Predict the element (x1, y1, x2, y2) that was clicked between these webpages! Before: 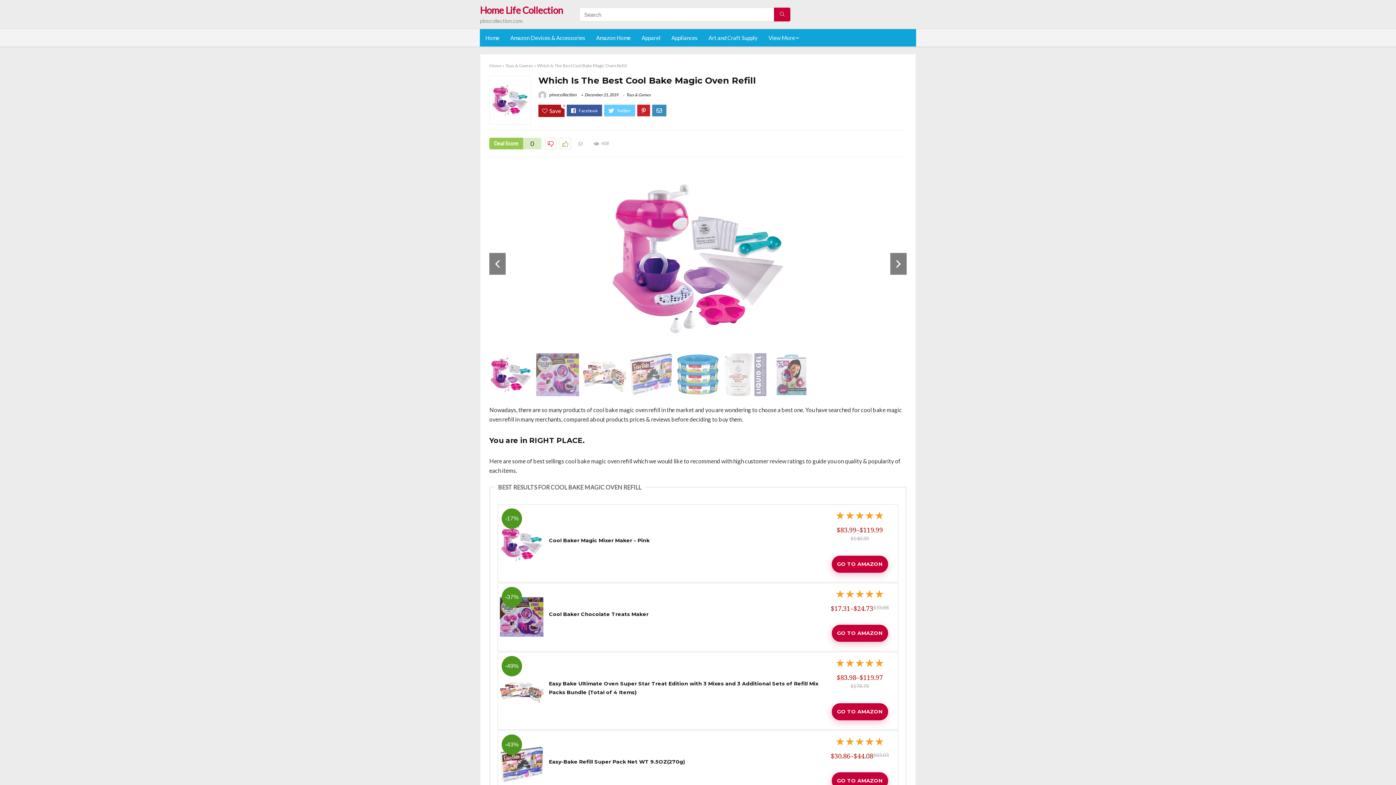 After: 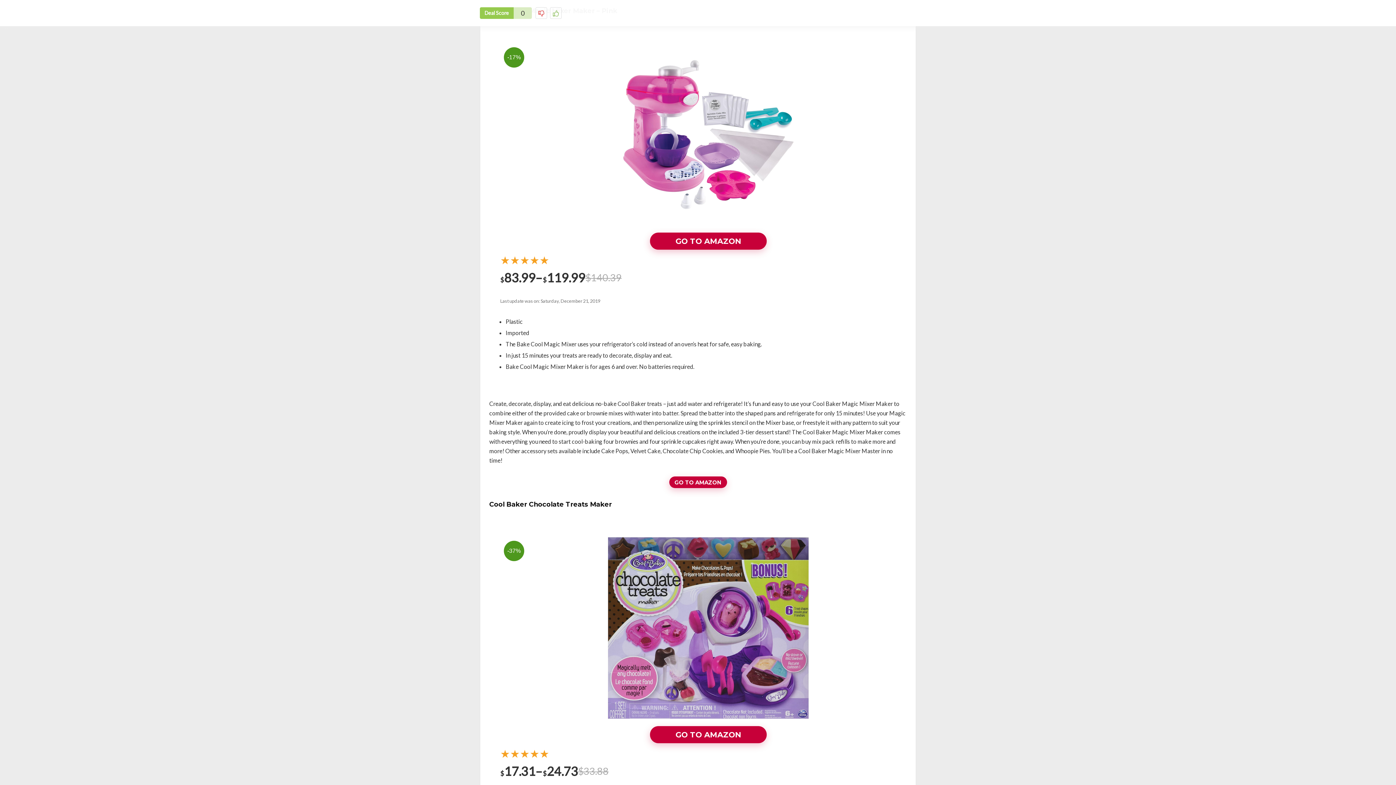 Action: label: Cool Baker Magic Mixer Maker – Pink bbox: (549, 537, 649, 544)